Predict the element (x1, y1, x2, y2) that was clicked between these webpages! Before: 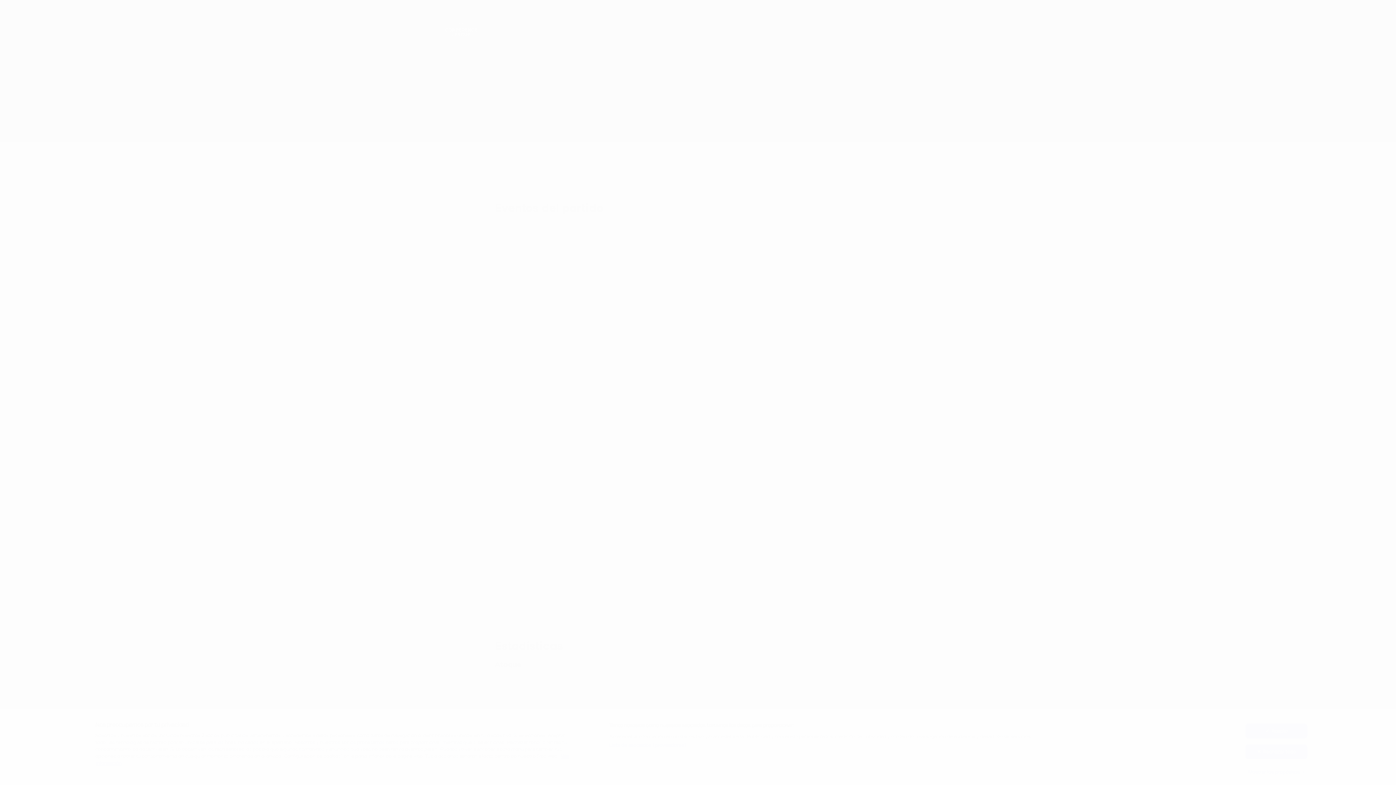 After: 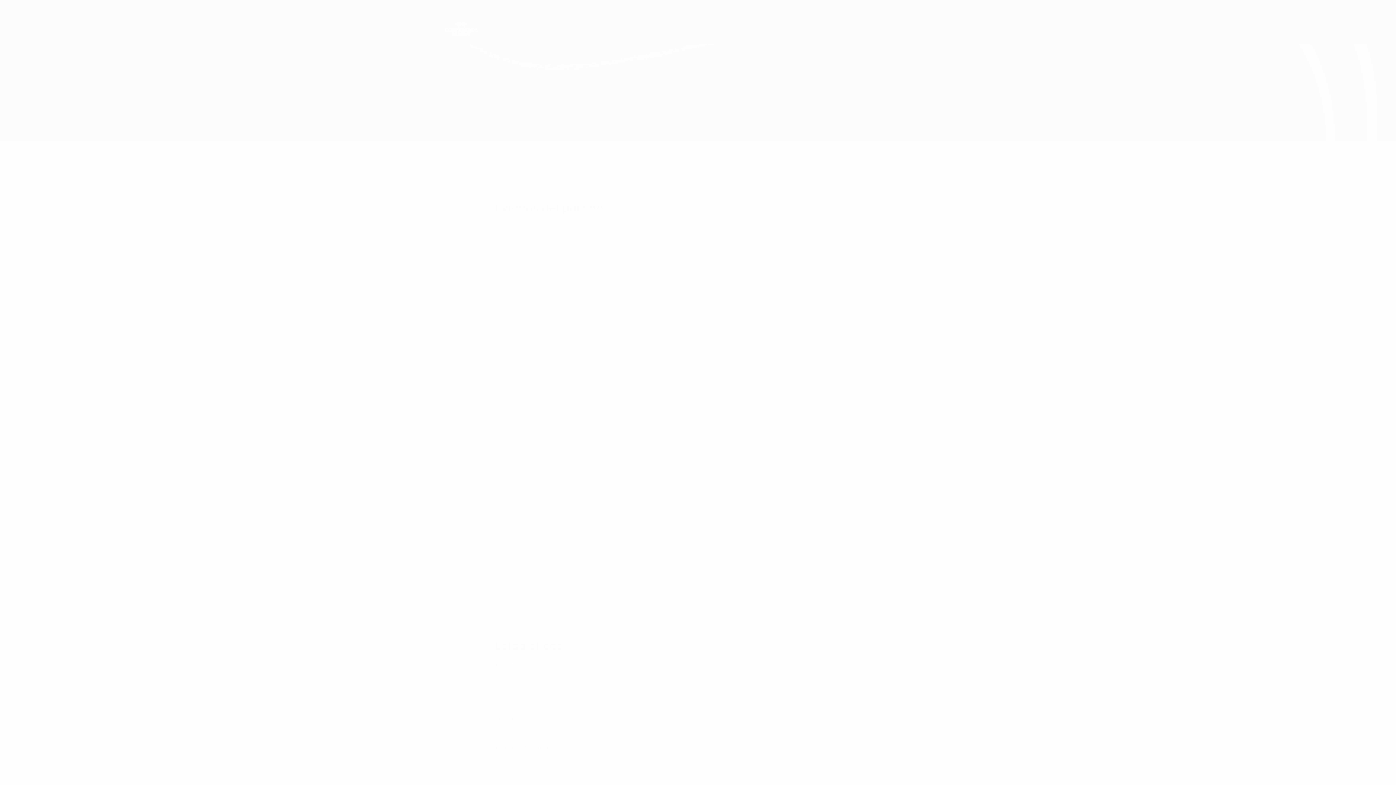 Action: label: Acepto bbox: (1245, 724, 1307, 738)